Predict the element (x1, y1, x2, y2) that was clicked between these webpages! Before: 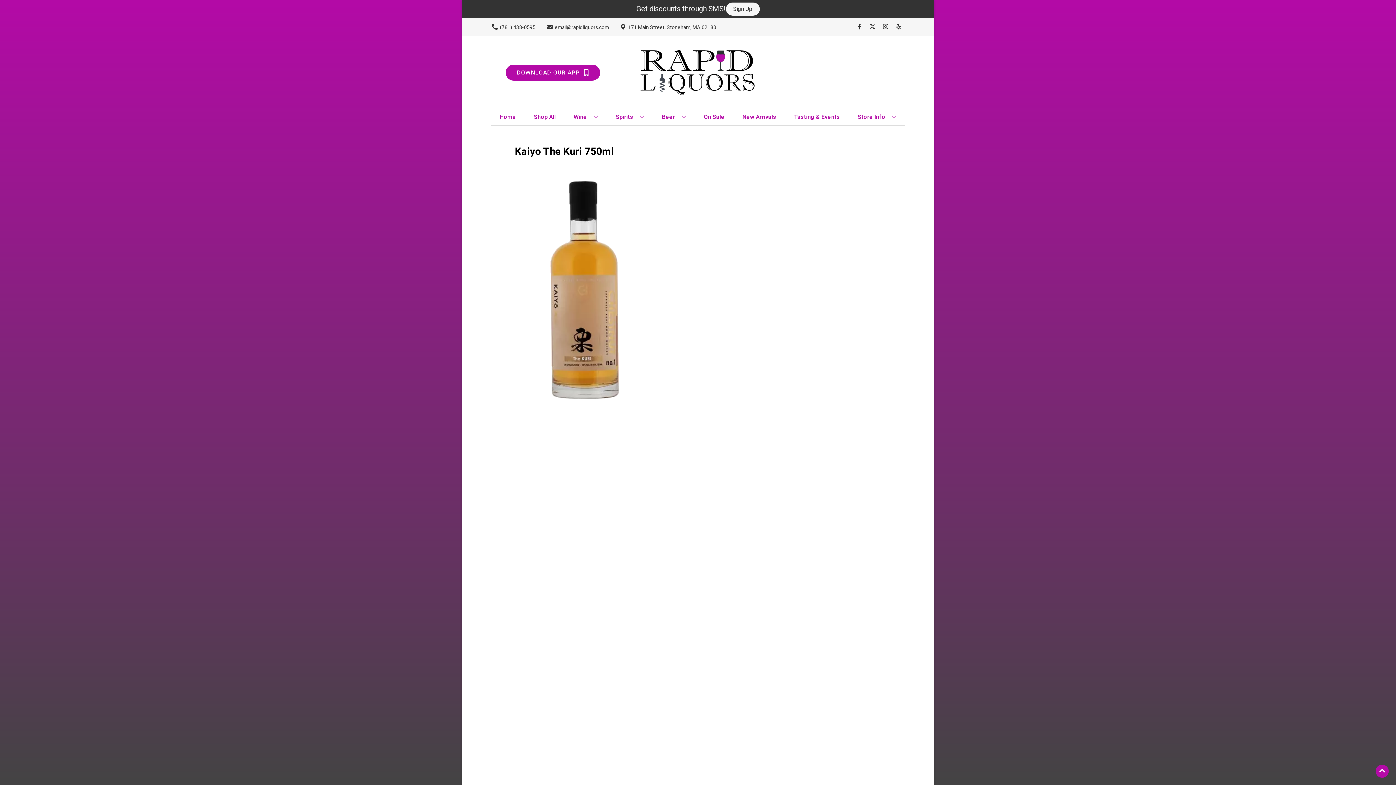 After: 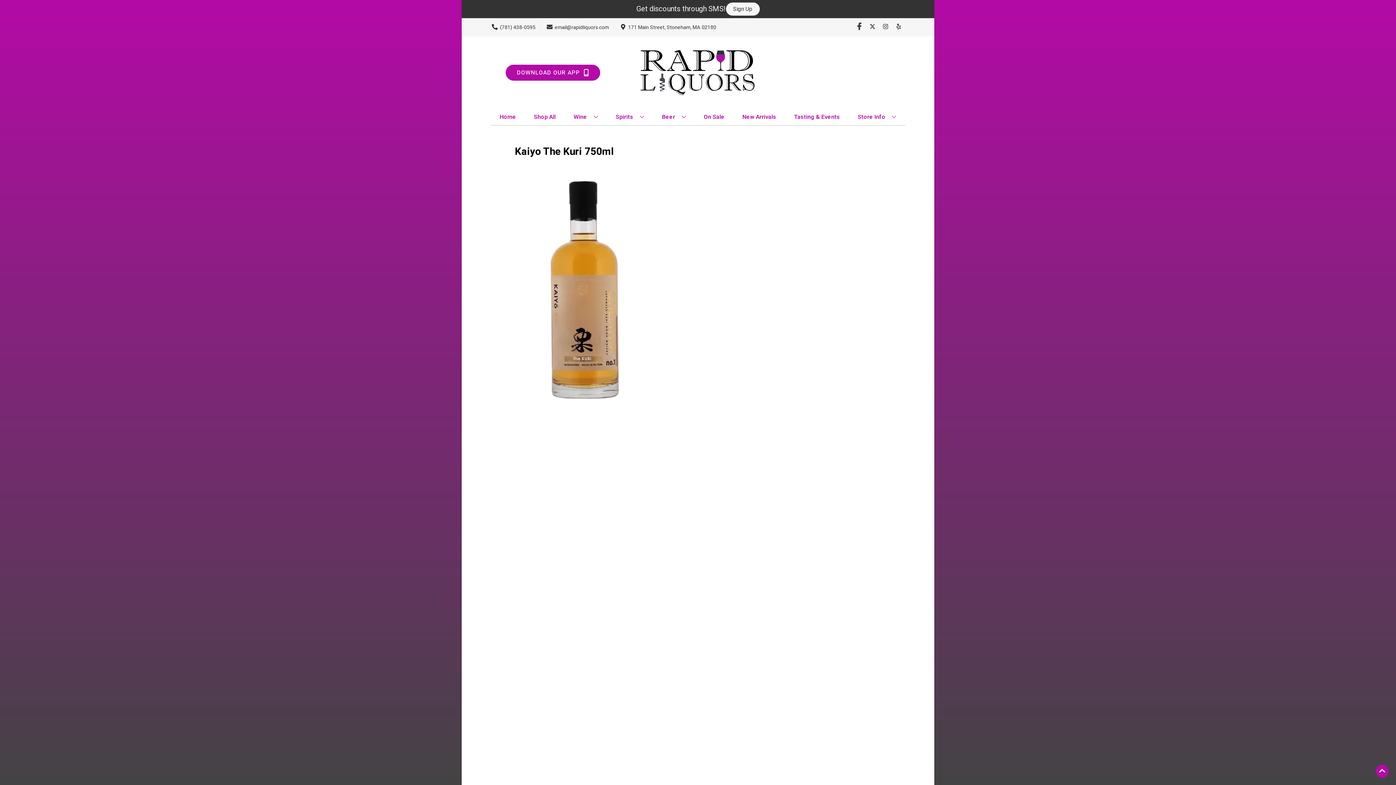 Action: label: Opens facebook in a new tab bbox: (853, 23, 866, 30)